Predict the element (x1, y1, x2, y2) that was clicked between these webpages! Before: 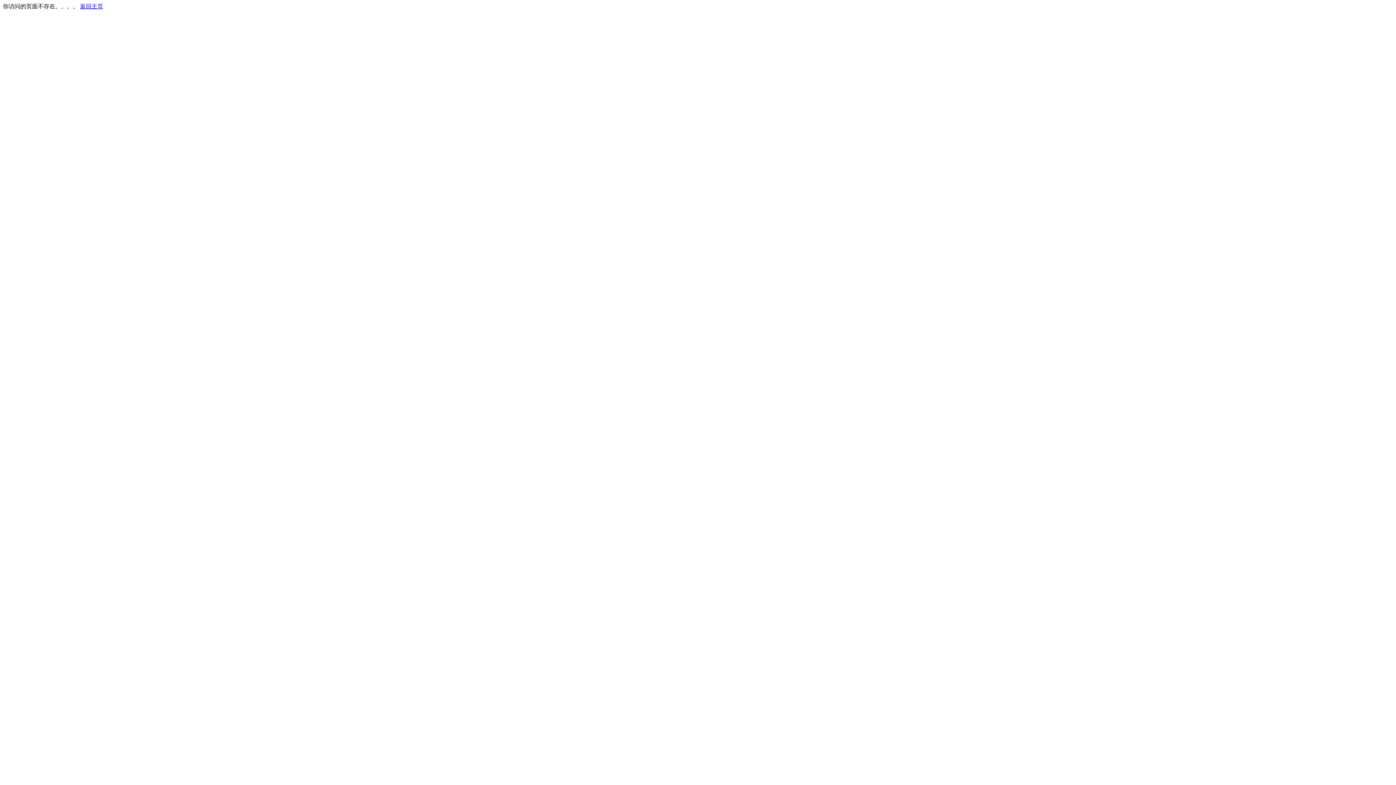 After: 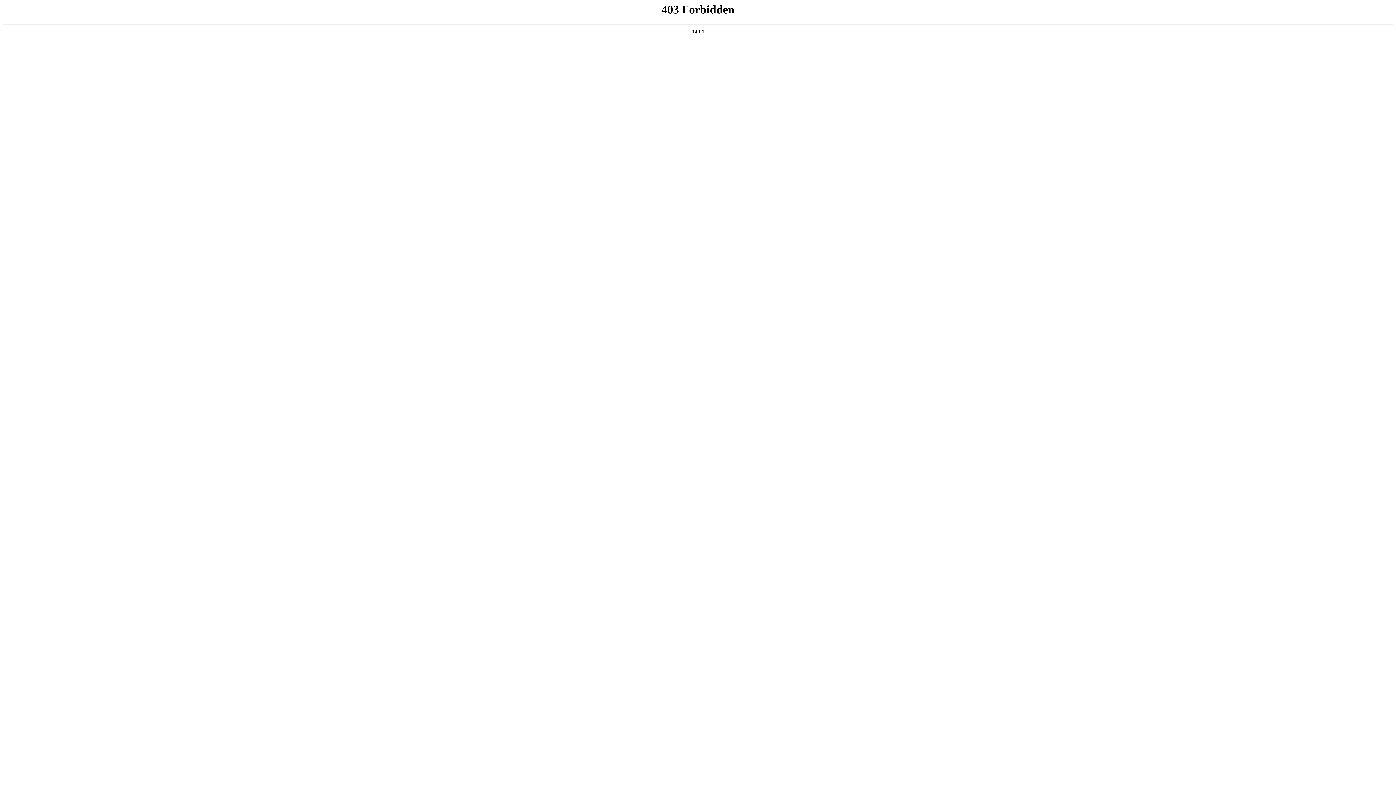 Action: label: 返回主页 bbox: (80, 3, 103, 9)